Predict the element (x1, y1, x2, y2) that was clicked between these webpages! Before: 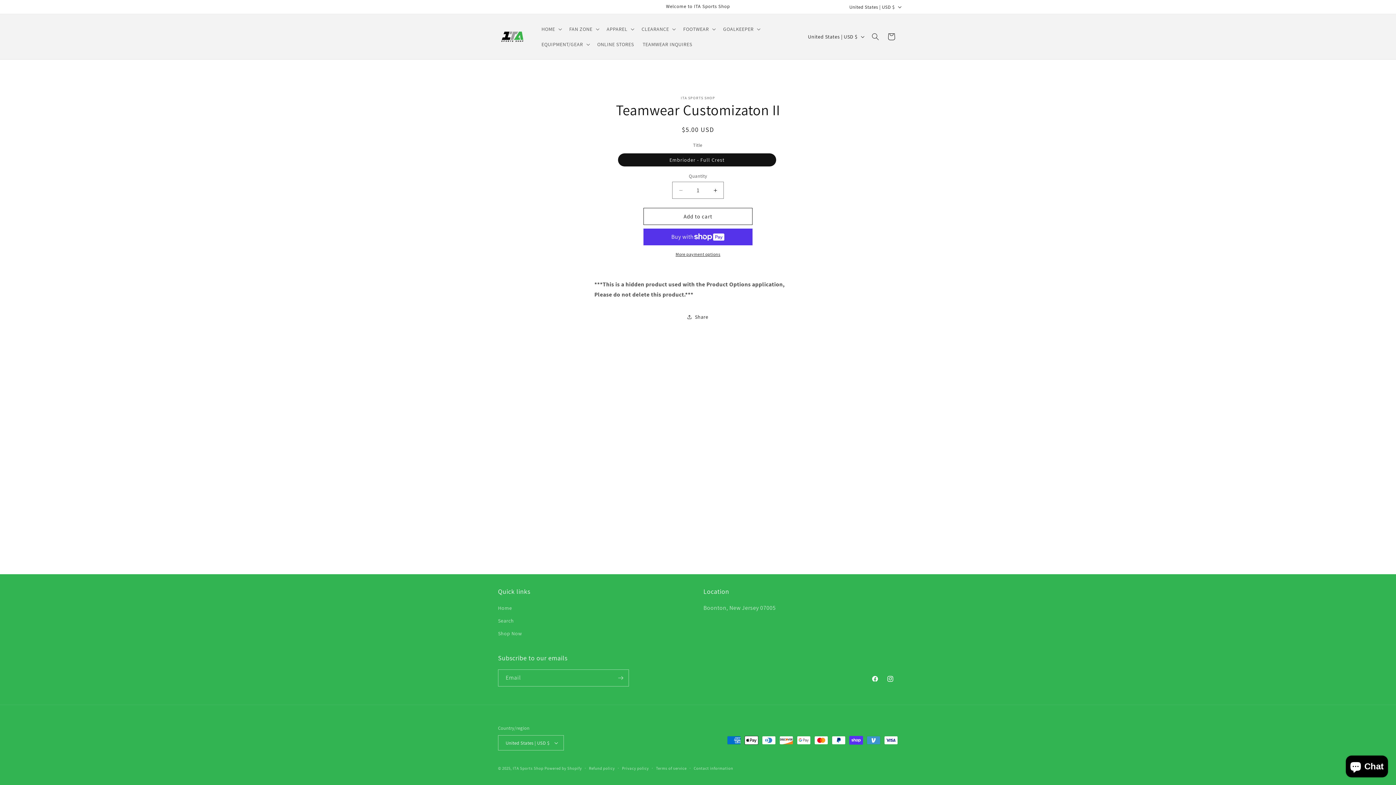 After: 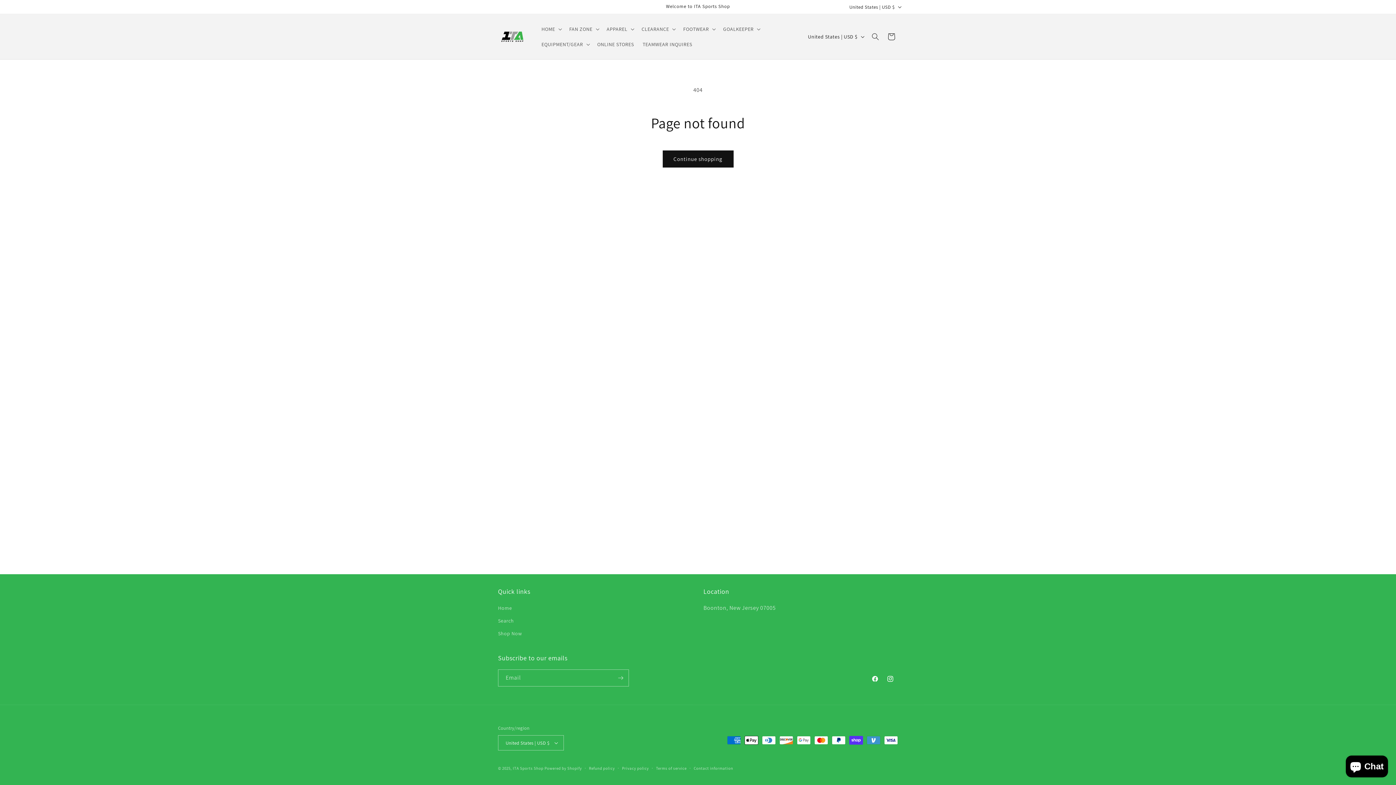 Action: label: Facebook bbox: (867, 671, 882, 686)